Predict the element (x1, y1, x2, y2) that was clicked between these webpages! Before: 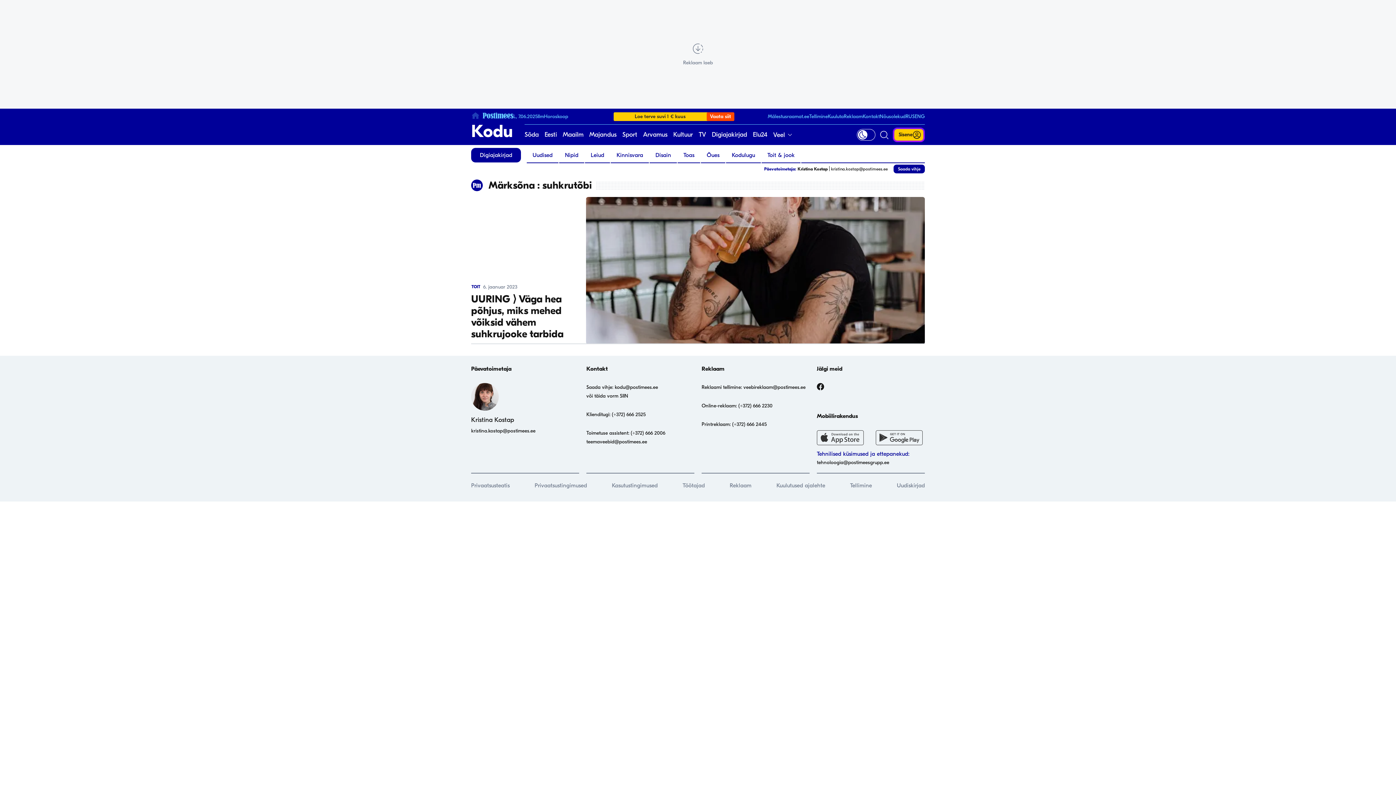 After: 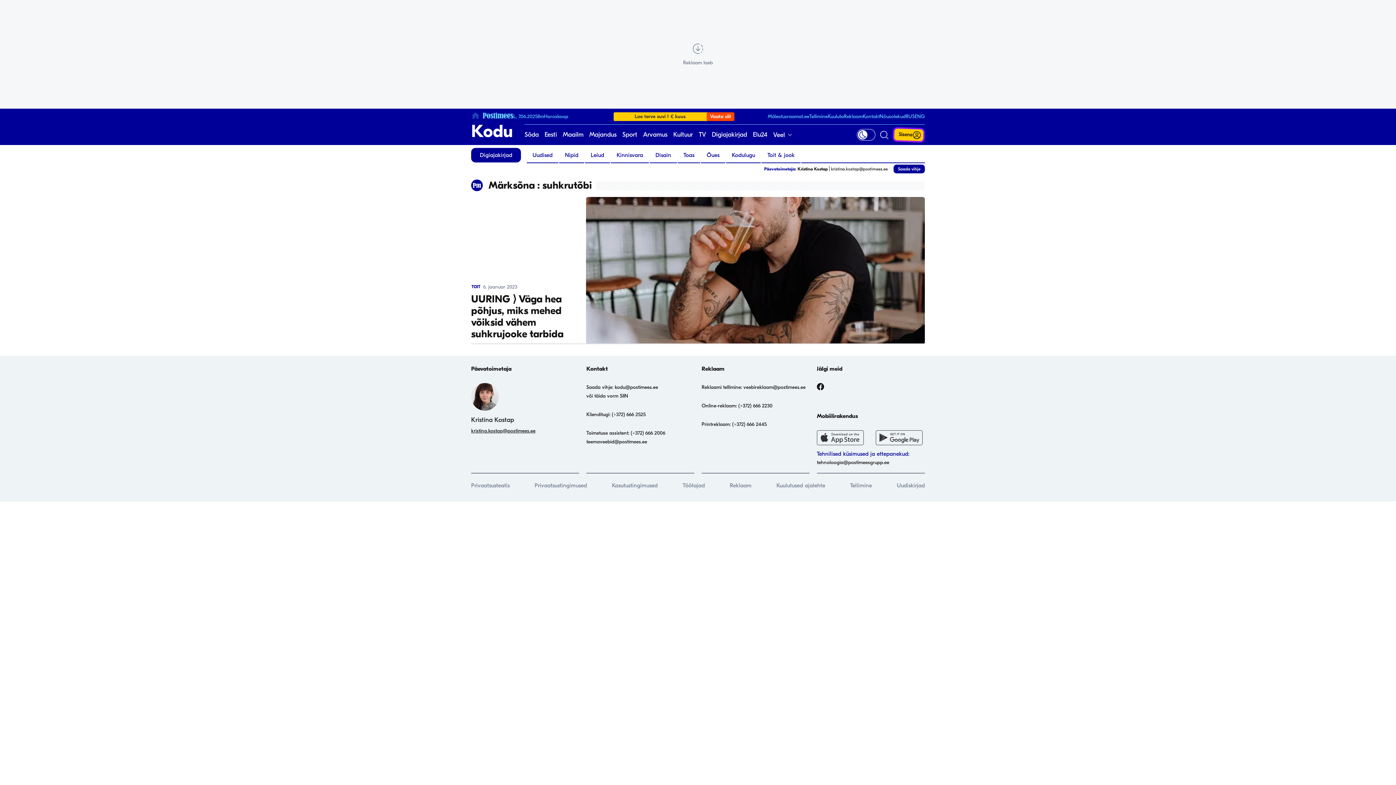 Action: bbox: (471, 428, 535, 434) label: kristina.kostap@postimees.ee